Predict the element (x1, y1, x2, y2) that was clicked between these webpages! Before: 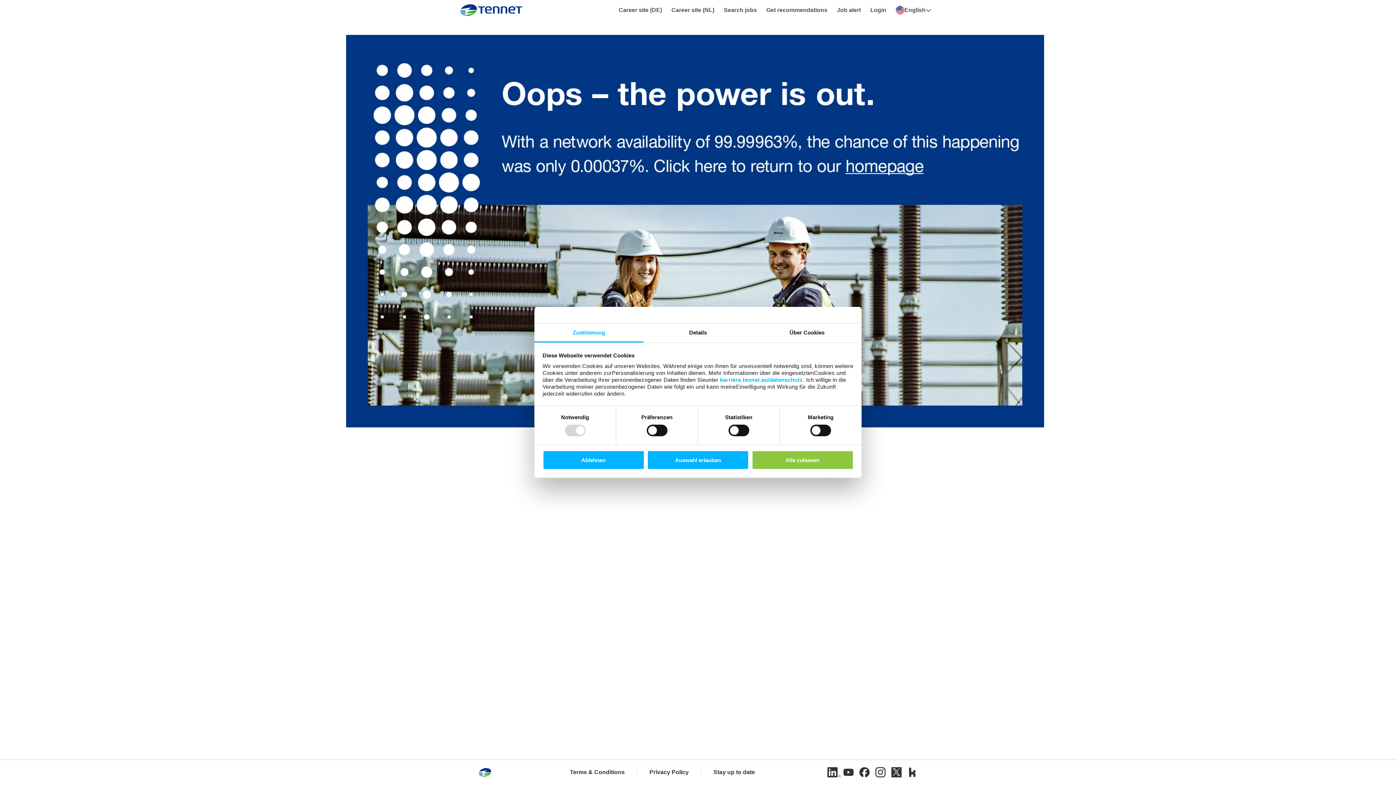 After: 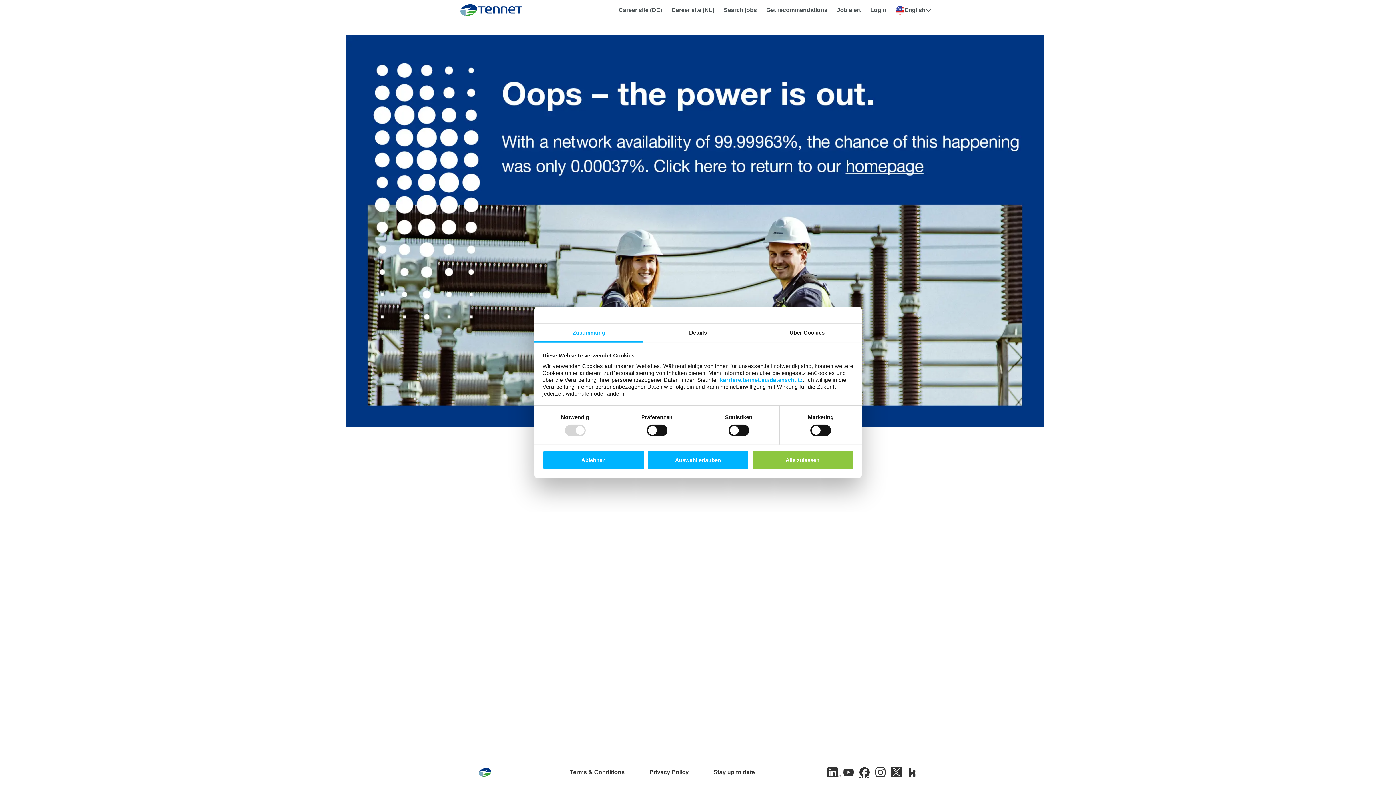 Action: label: Facebook bbox: (859, 767, 869, 777)